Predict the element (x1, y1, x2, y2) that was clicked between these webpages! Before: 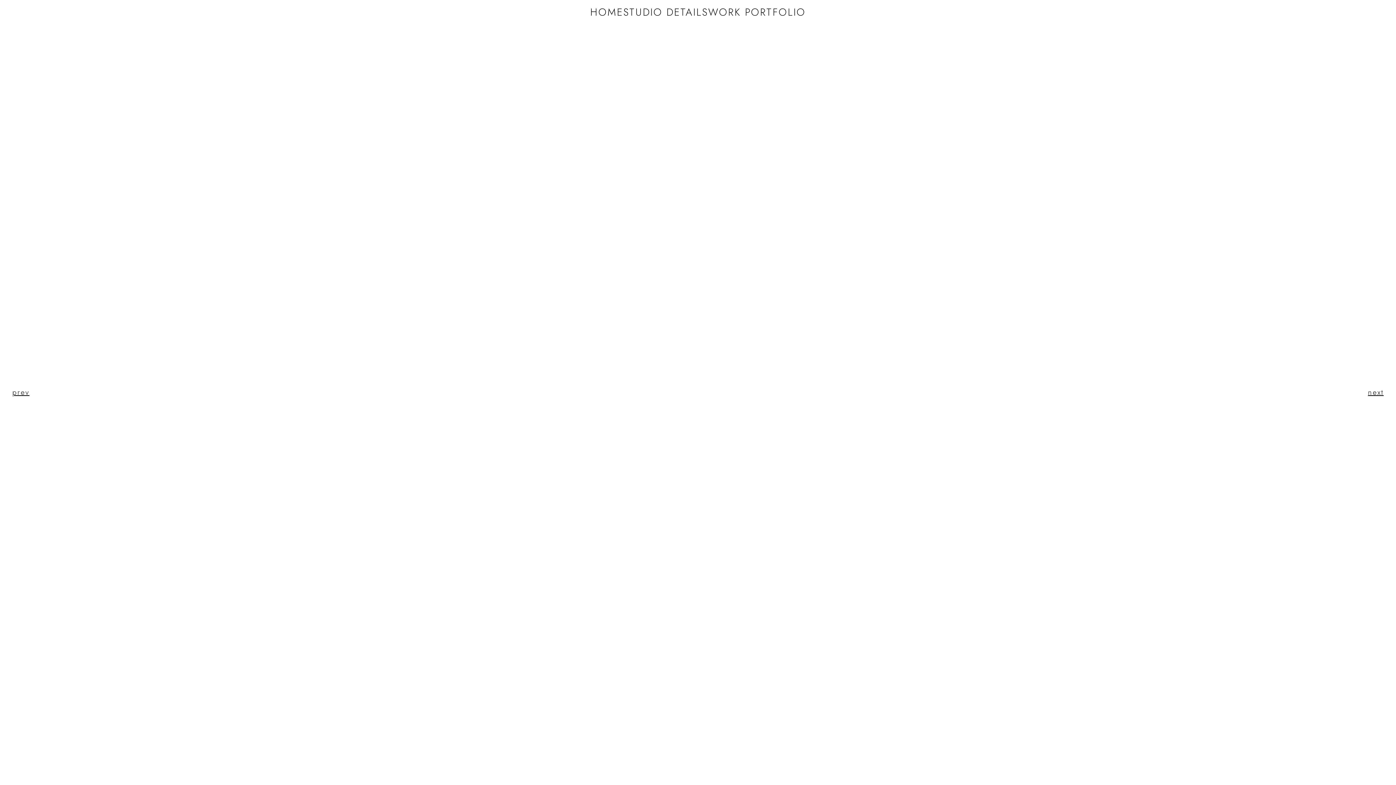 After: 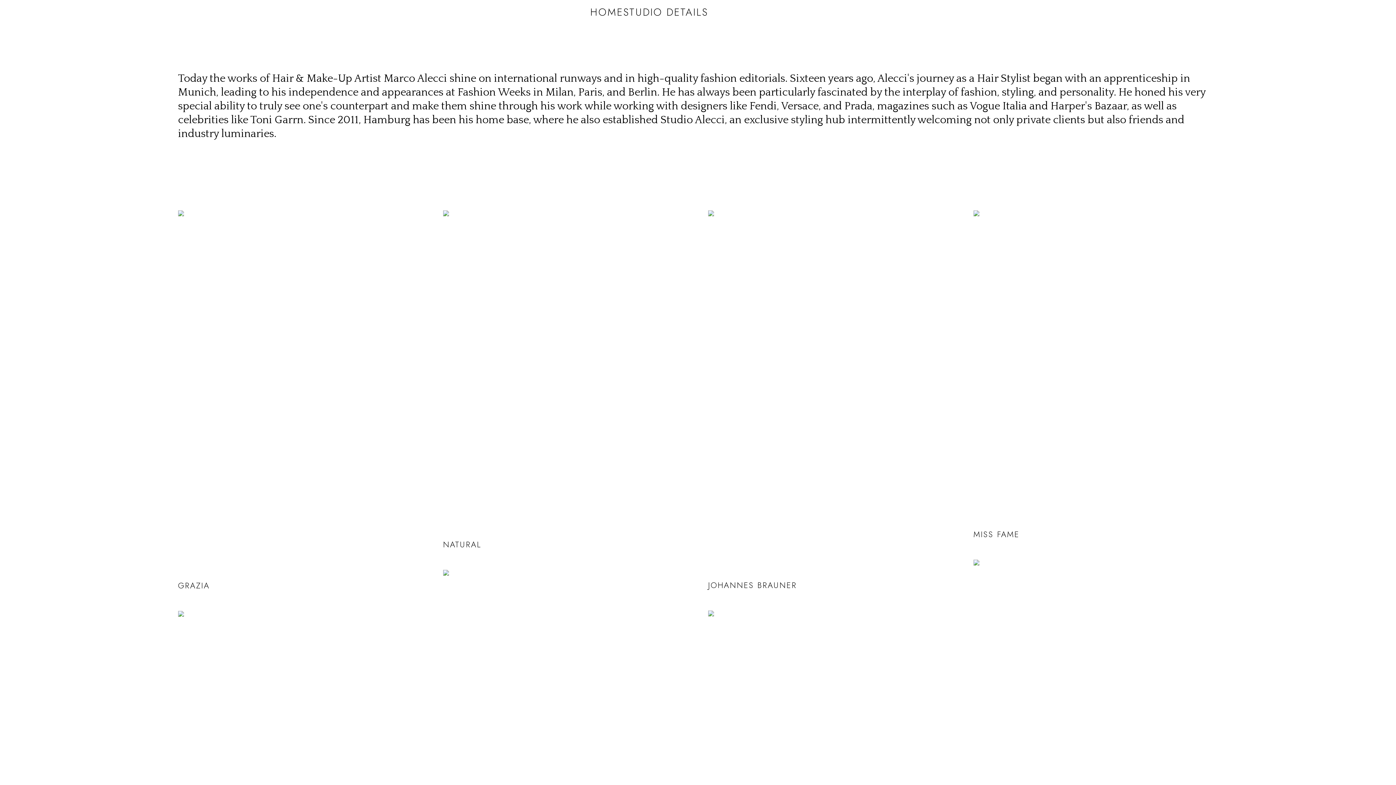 Action: label: WORK PORTFOLIO bbox: (708, 4, 805, 19)